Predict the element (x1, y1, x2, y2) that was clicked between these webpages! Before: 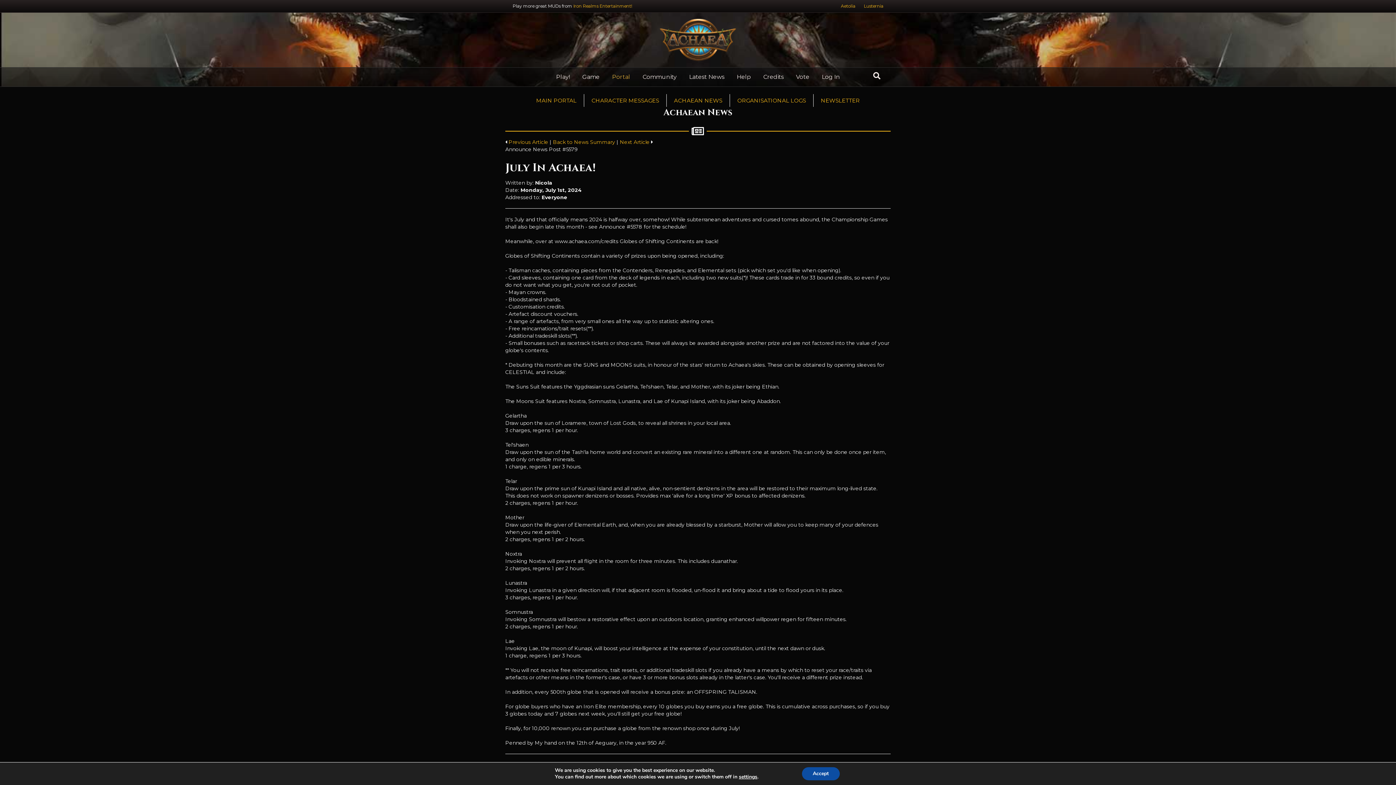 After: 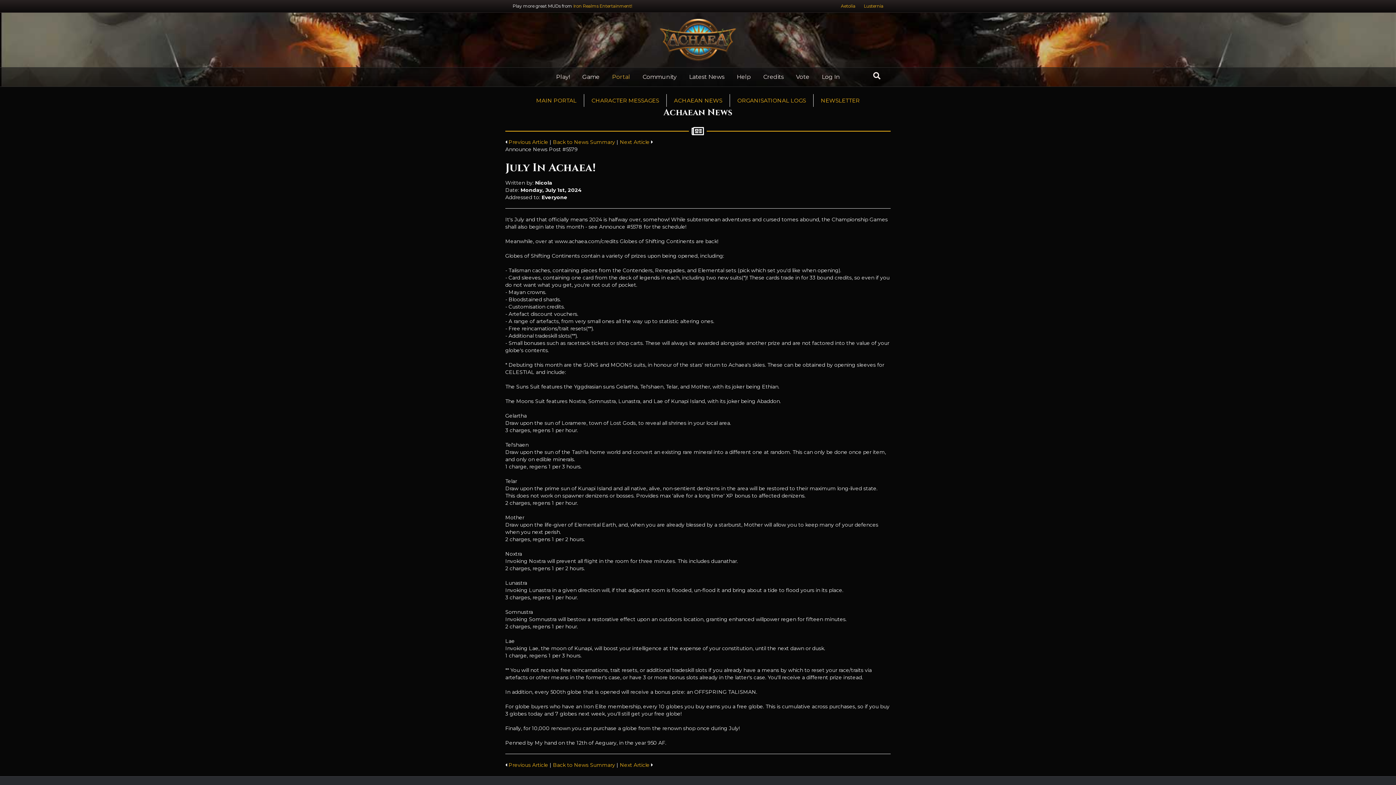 Action: bbox: (802, 767, 839, 780) label: Accept